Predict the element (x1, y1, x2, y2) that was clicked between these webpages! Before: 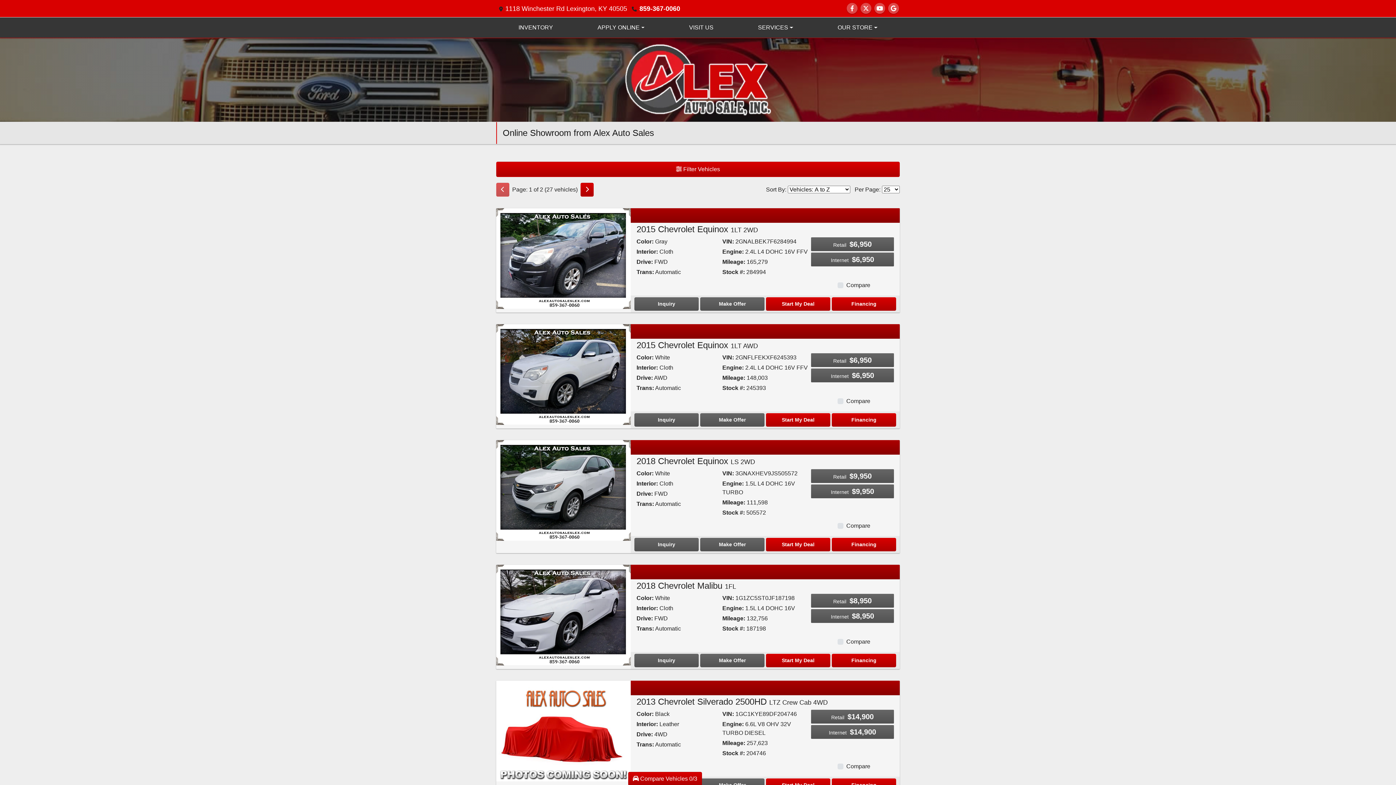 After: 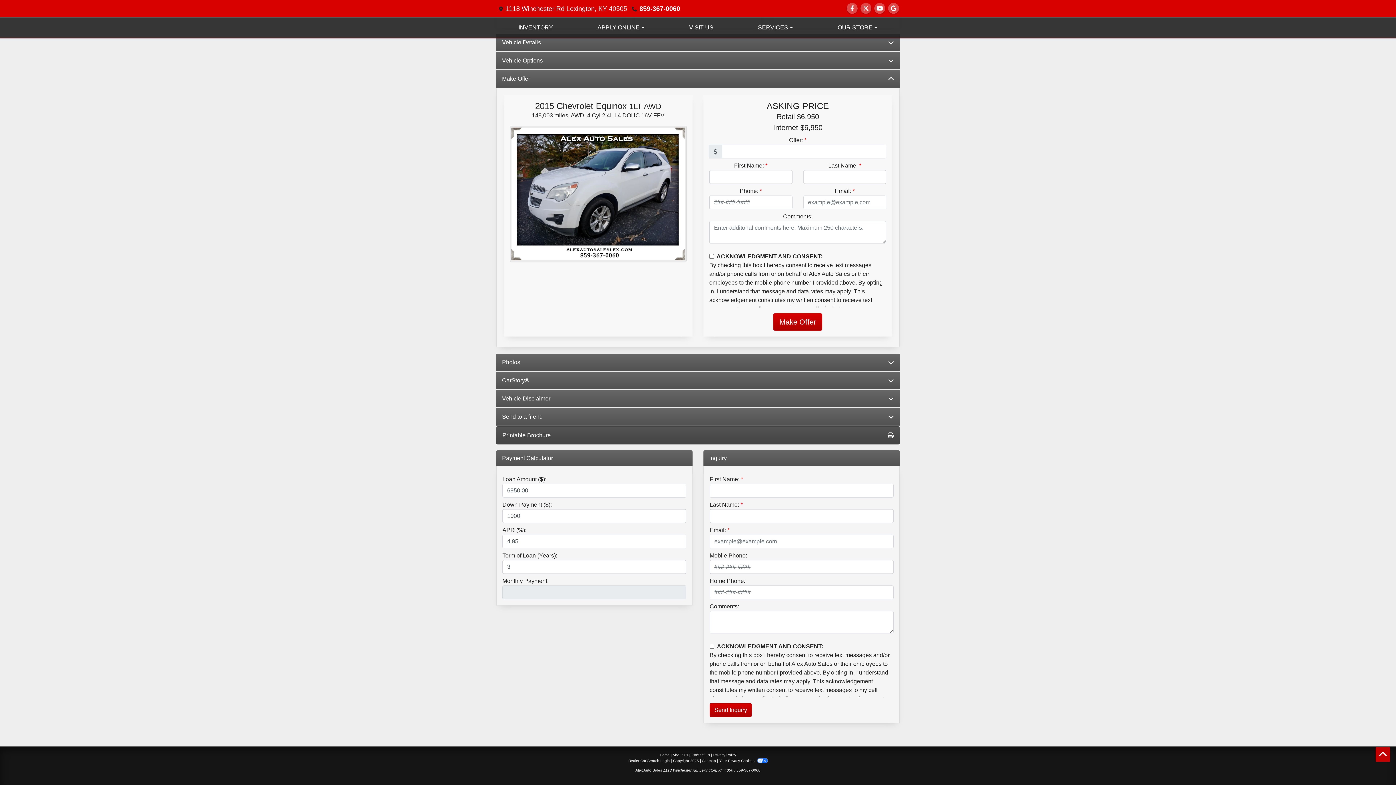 Action: bbox: (700, 413, 764, 426) label: 2015 Chevrolet Equinox 1LT AWD